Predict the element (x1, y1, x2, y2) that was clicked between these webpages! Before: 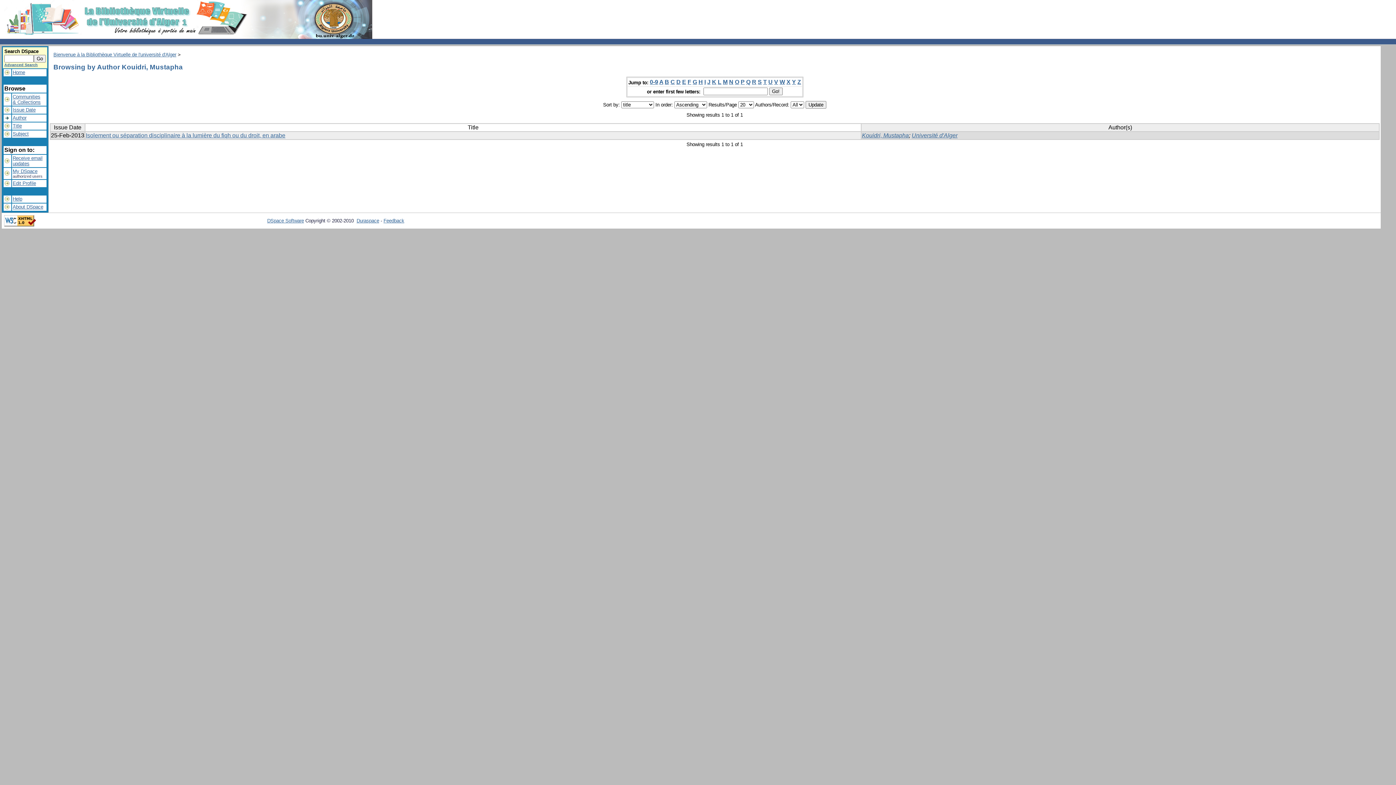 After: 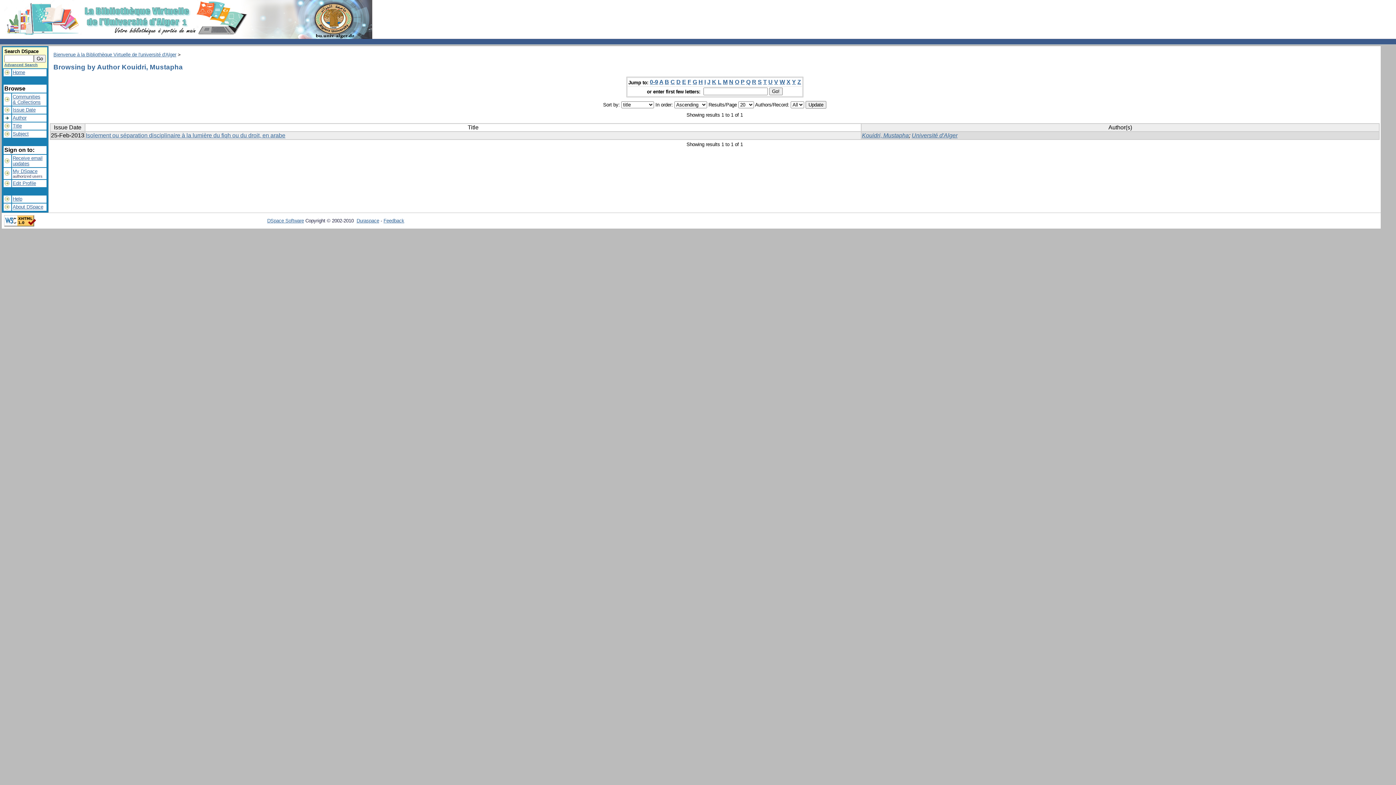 Action: label: U bbox: (768, 79, 772, 85)